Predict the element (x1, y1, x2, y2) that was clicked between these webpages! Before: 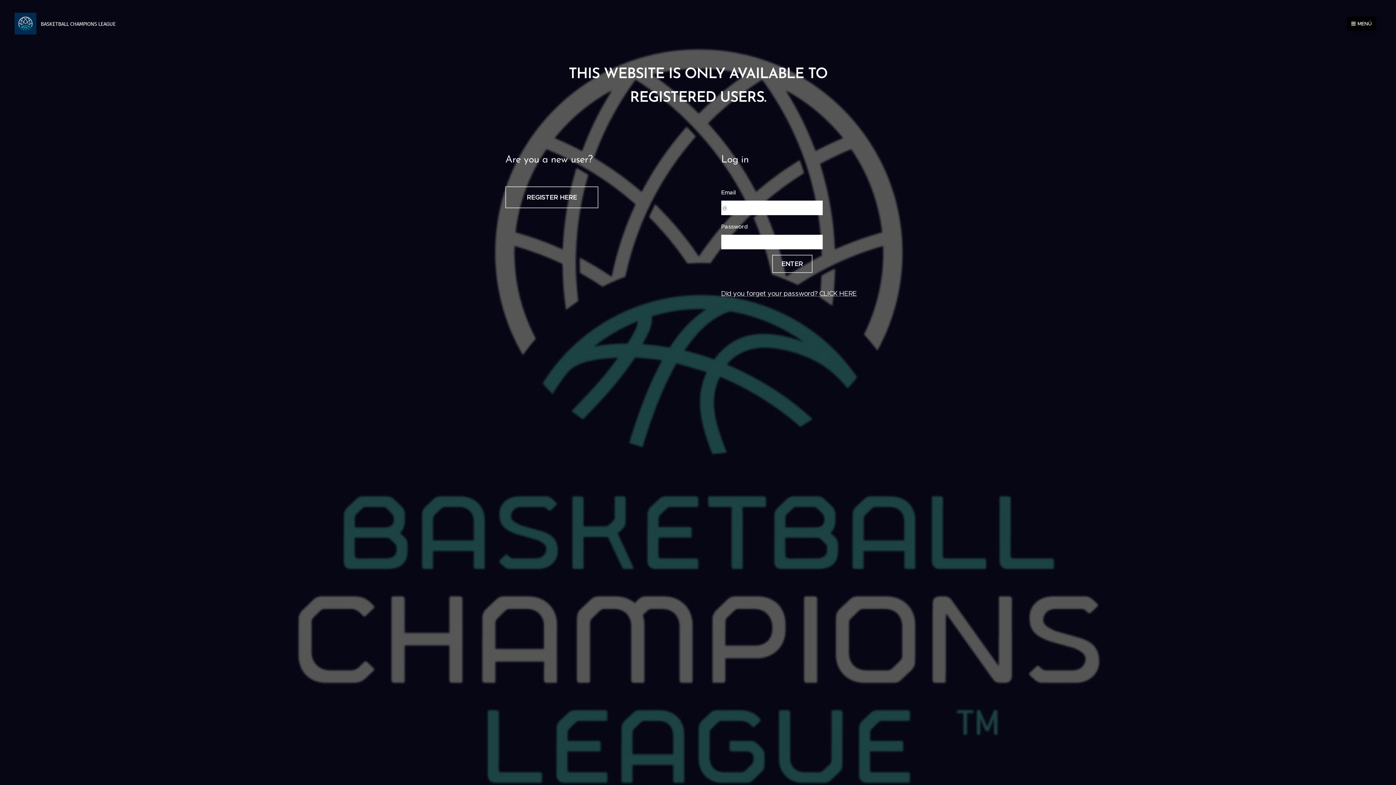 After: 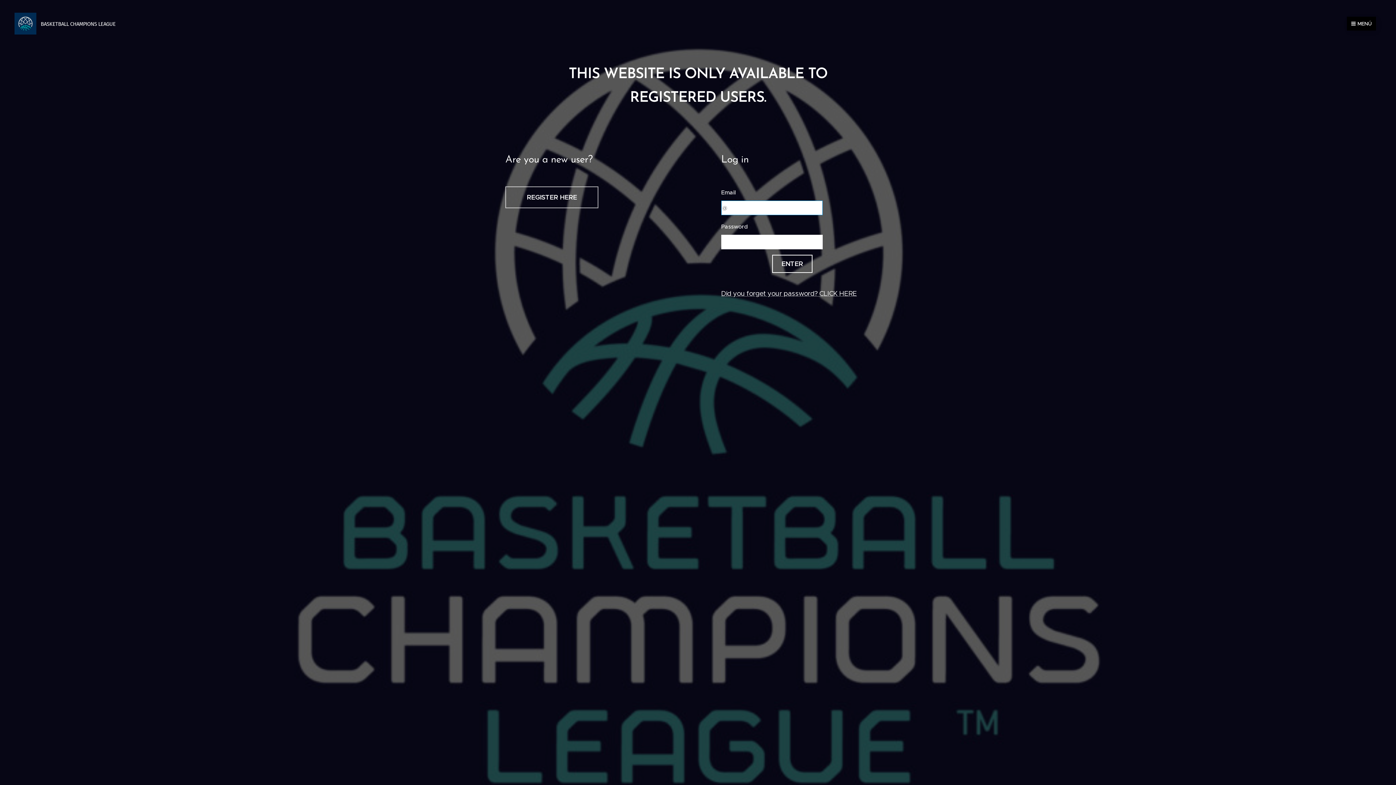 Action: bbox: (772, 254, 812, 273) label: ENTER